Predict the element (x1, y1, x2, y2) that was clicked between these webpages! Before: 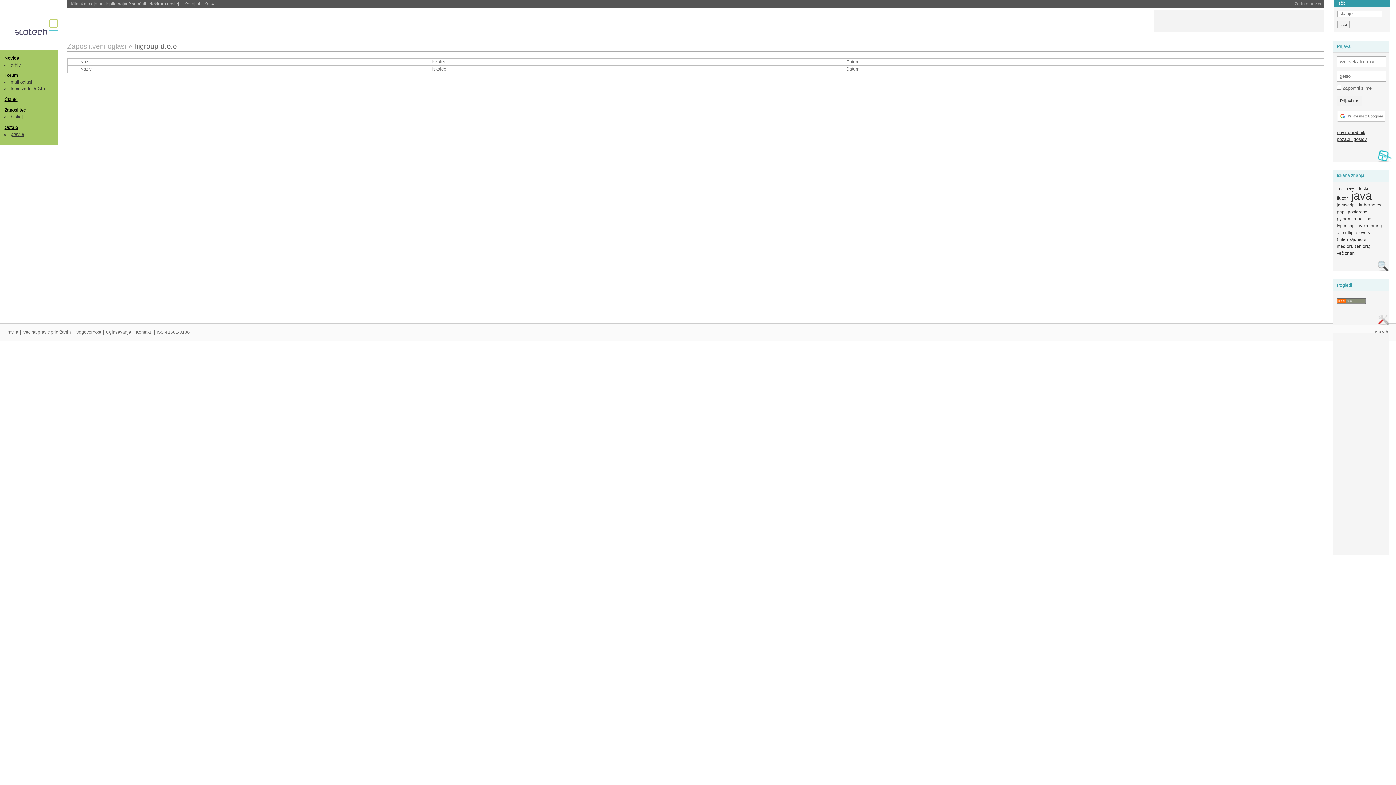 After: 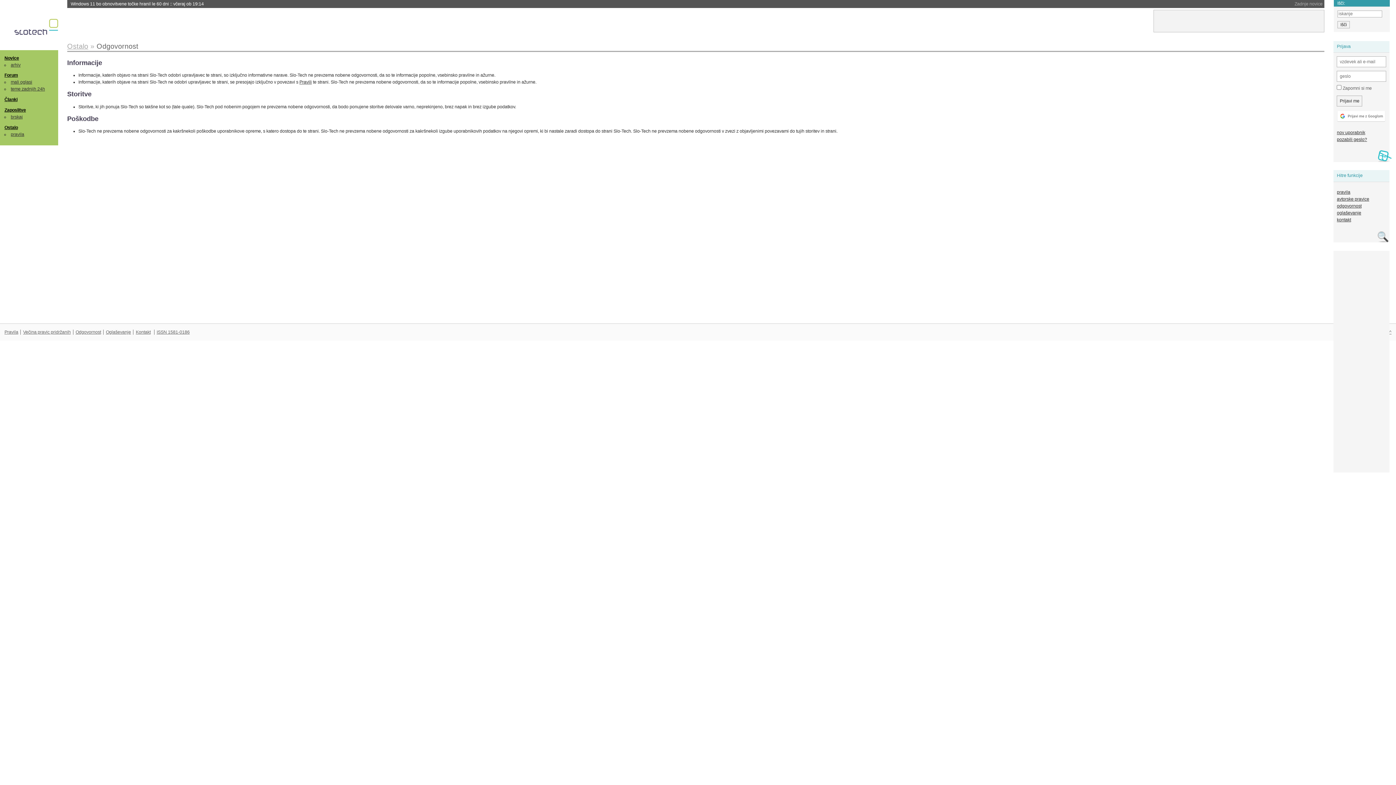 Action: bbox: (73, 329, 103, 334) label: Odgovornost